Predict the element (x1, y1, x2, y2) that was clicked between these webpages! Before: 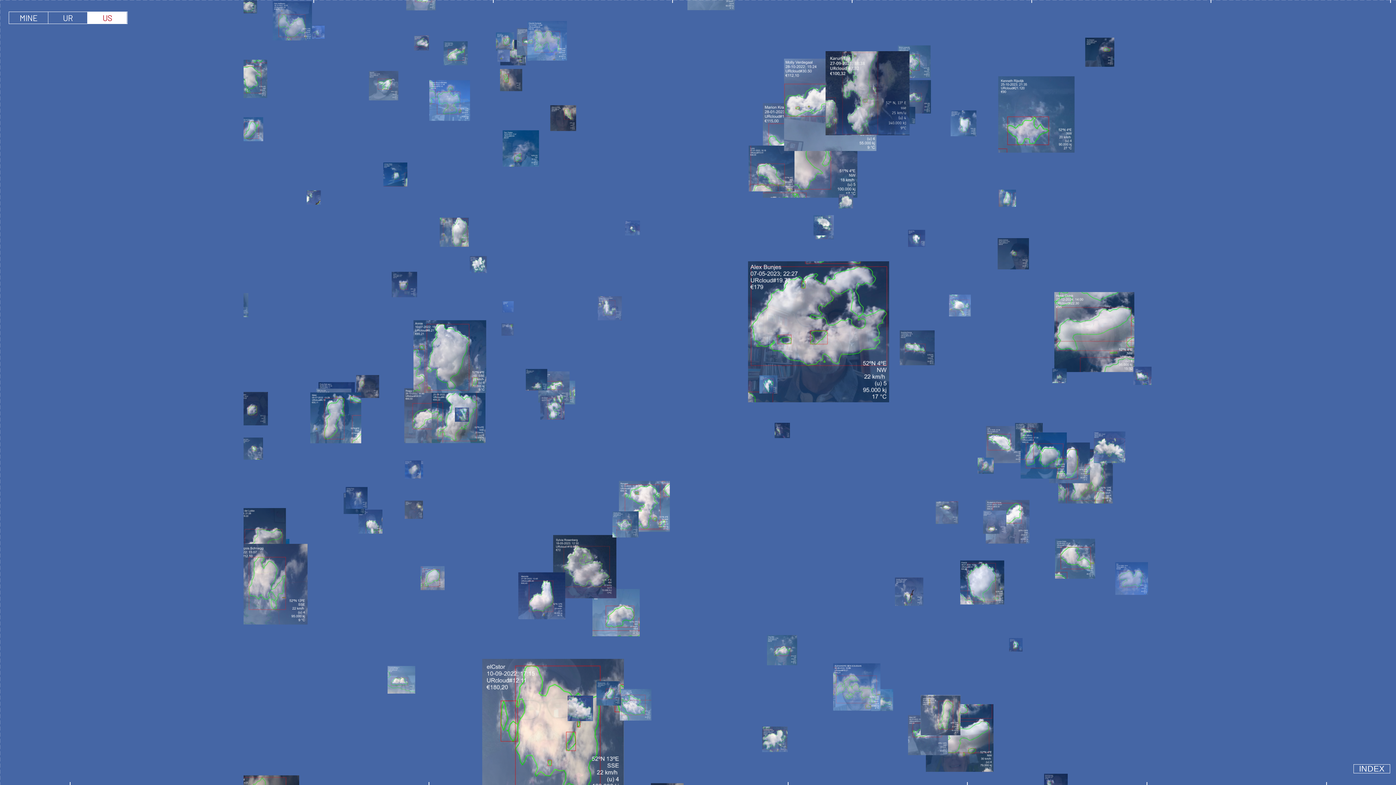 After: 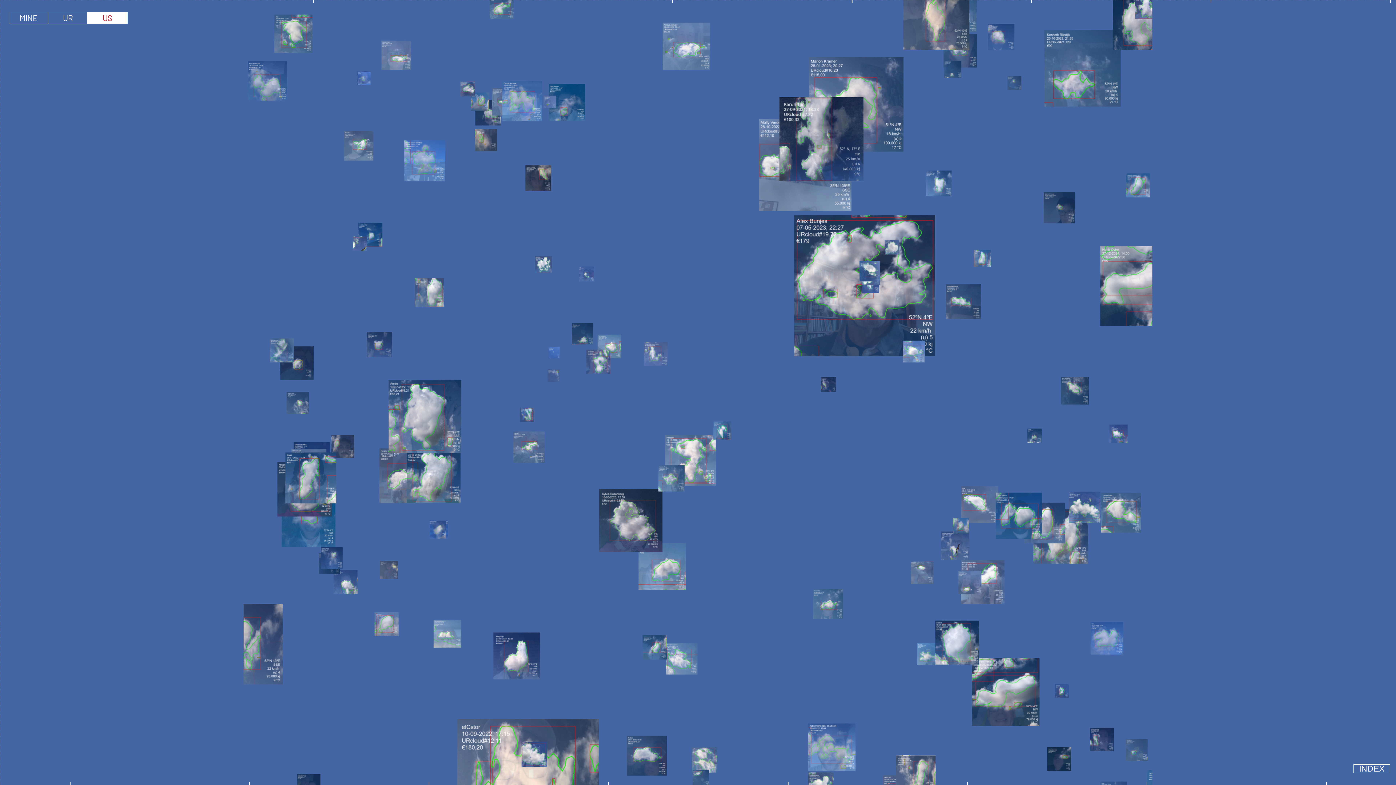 Action: label: US bbox: (87, 12, 127, 23)